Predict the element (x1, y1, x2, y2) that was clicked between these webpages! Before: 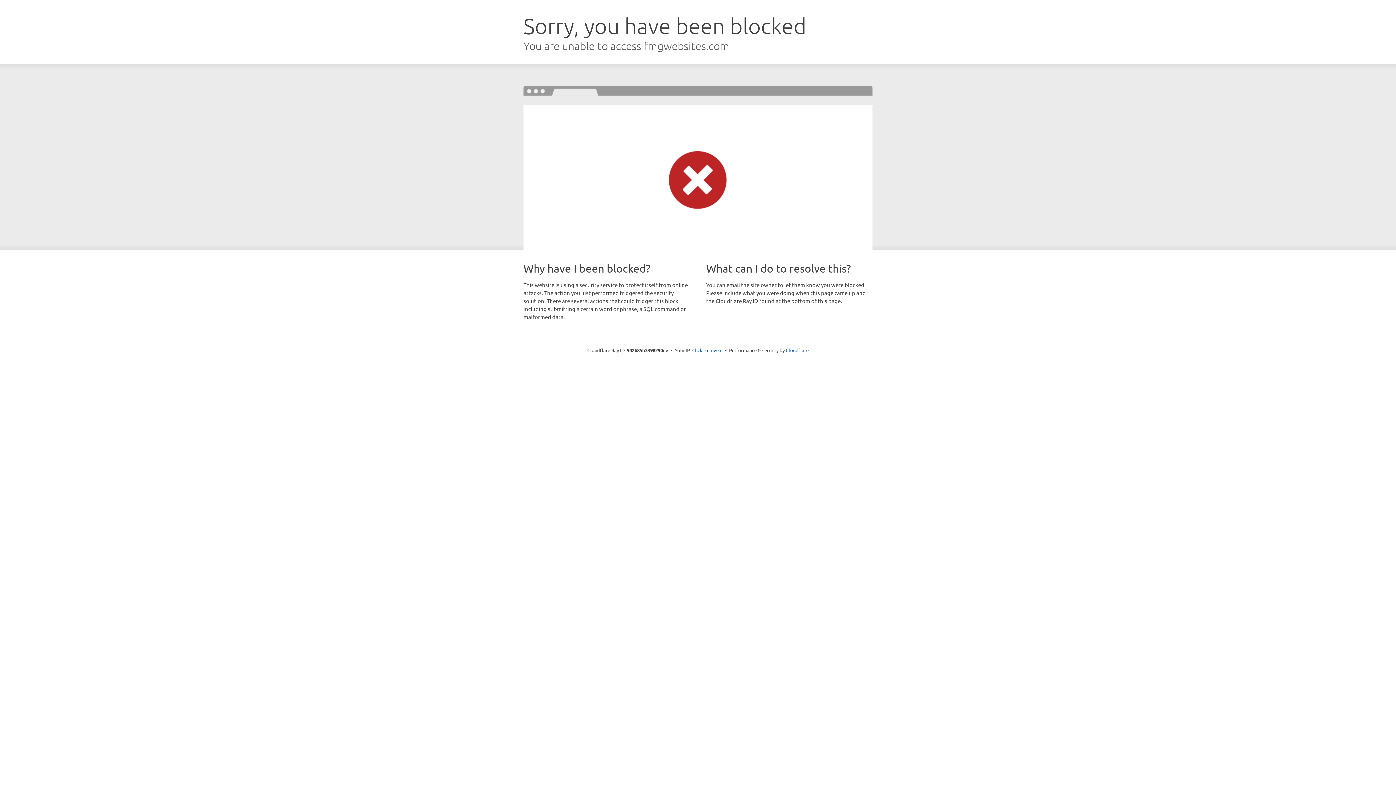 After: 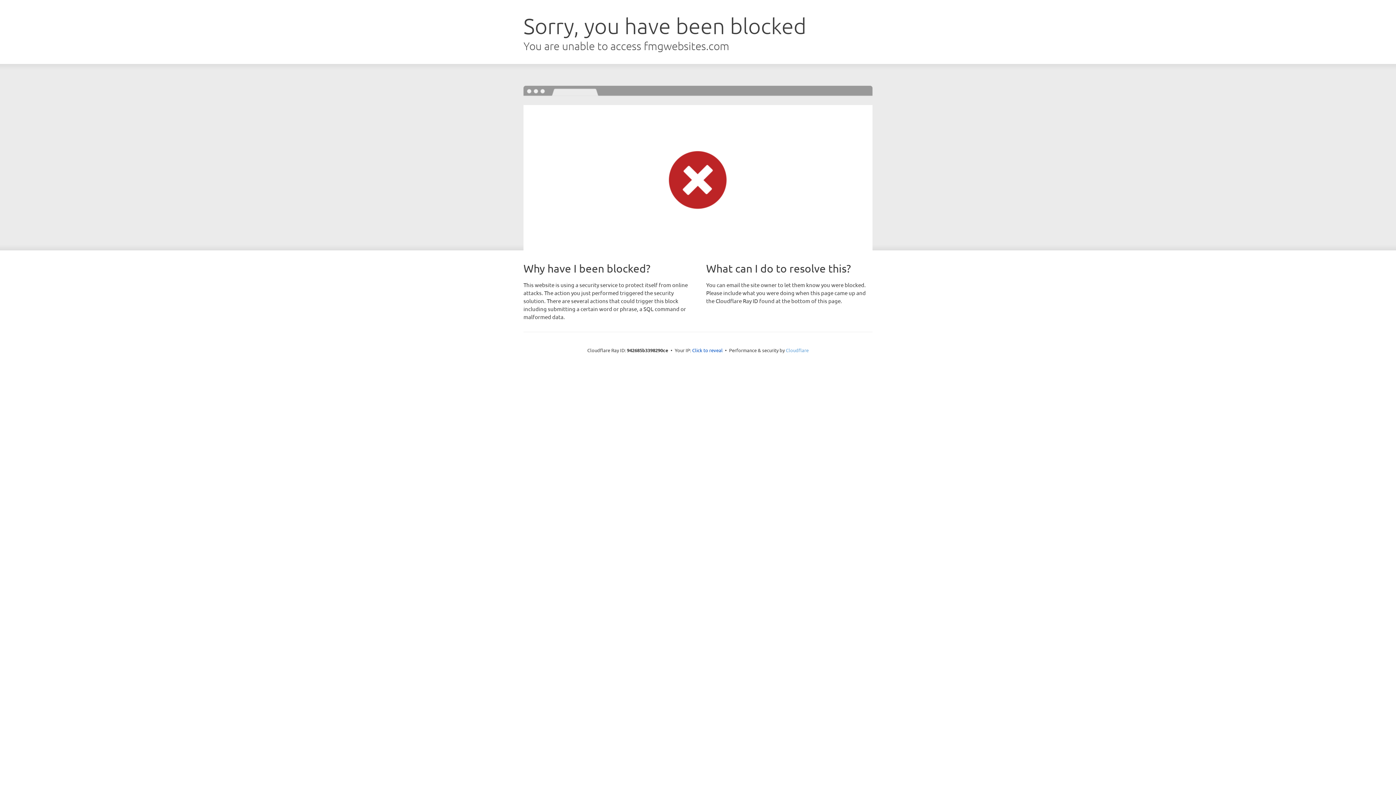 Action: bbox: (786, 347, 808, 353) label: Cloudflare